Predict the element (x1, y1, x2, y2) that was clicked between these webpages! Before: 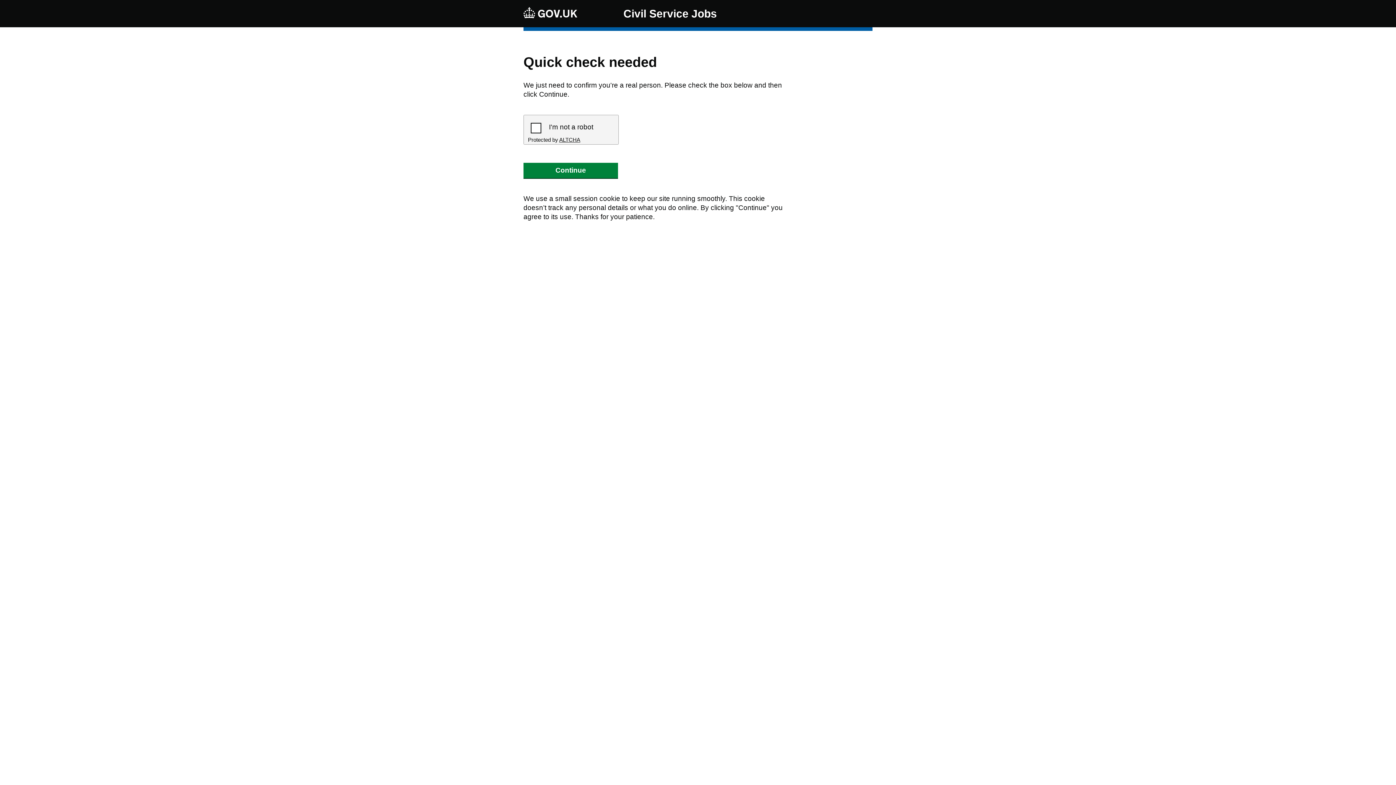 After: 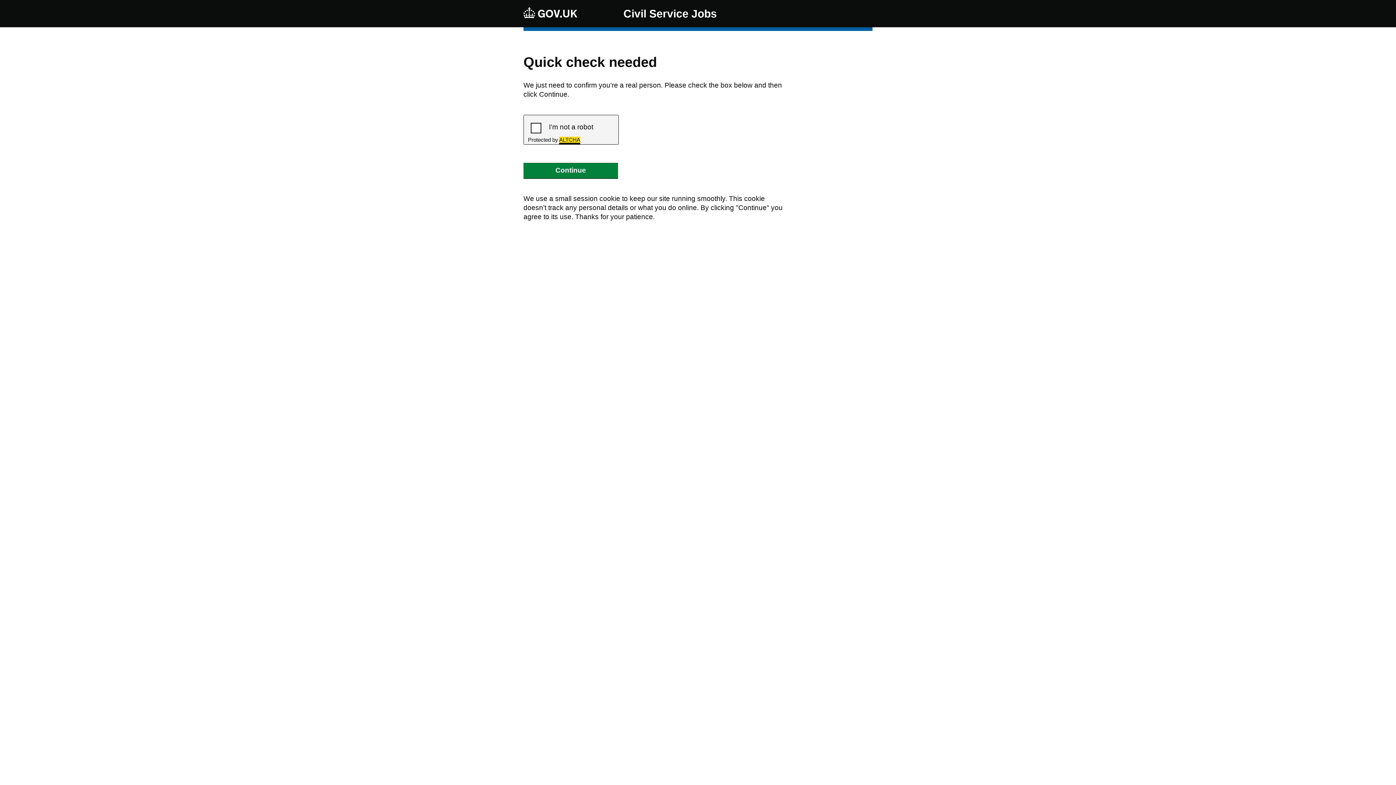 Action: label: Visit Altcha.org bbox: (559, 136, 580, 142)